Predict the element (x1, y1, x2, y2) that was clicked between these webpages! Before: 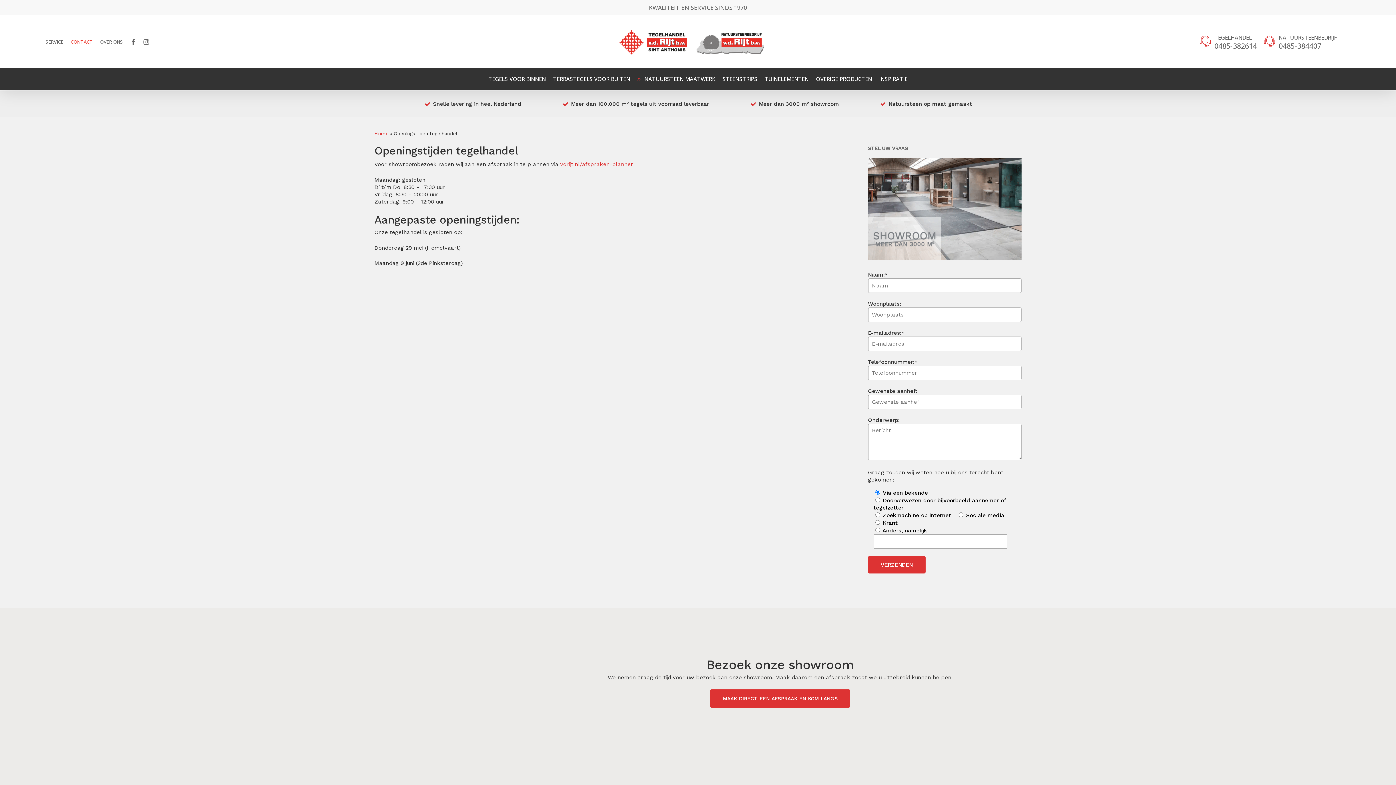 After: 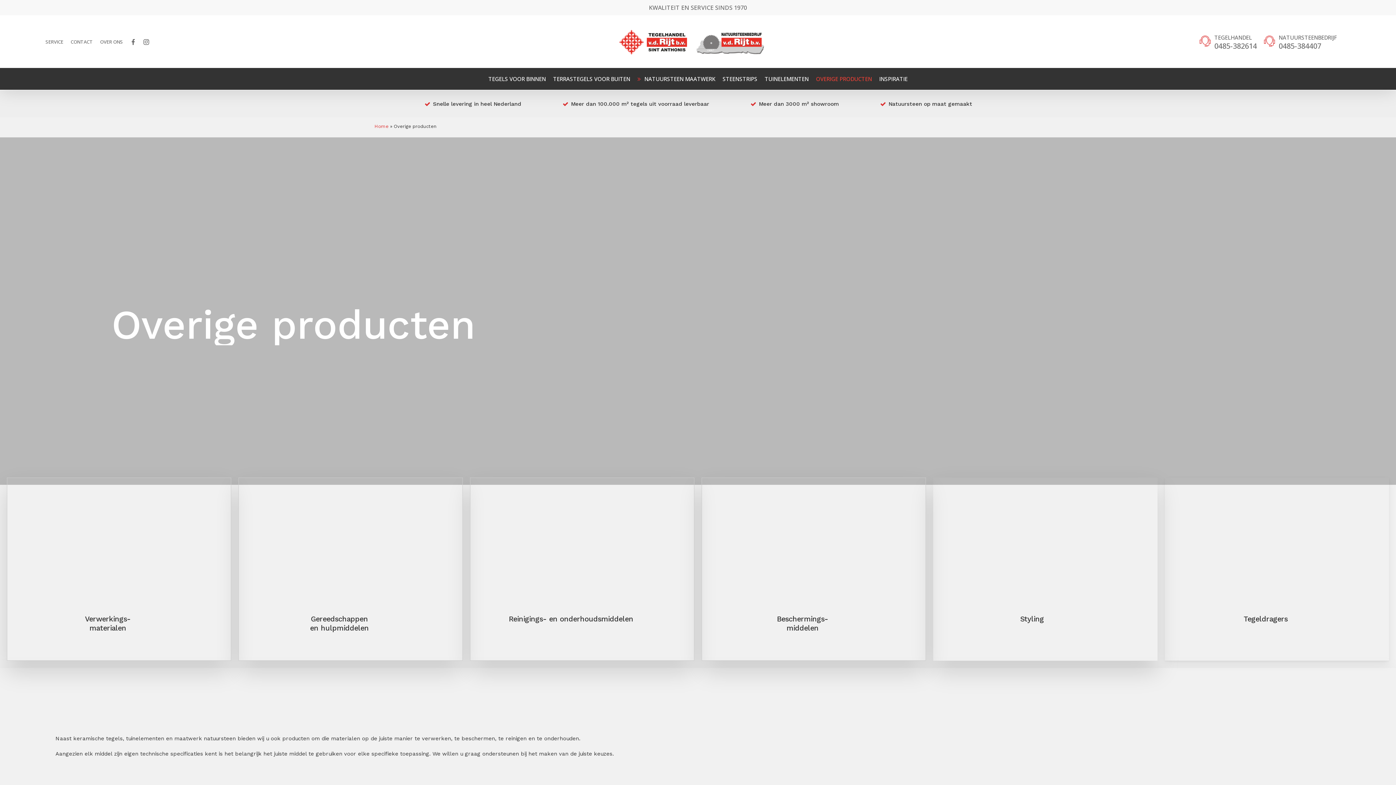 Action: bbox: (812, 74, 875, 83) label: OVERIGE PRODUCTEN